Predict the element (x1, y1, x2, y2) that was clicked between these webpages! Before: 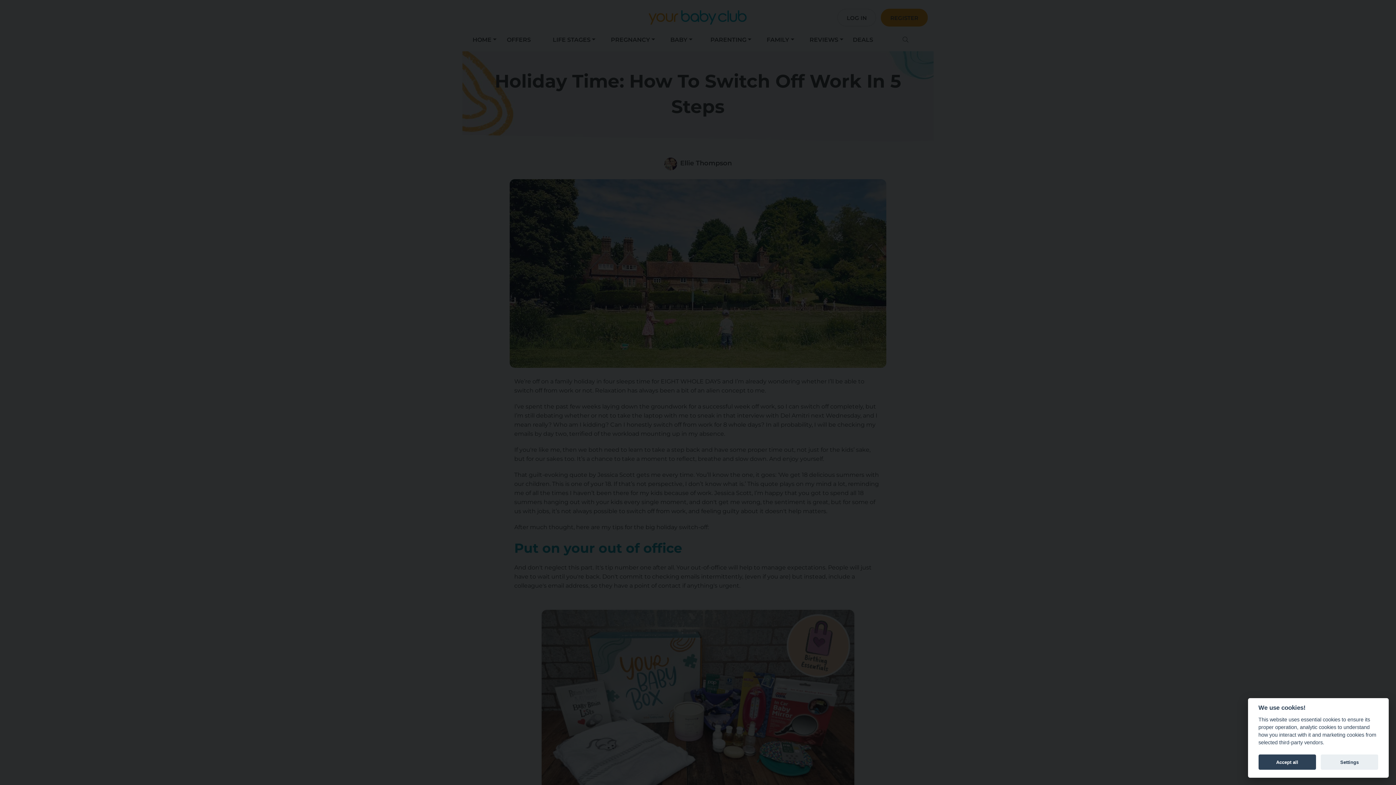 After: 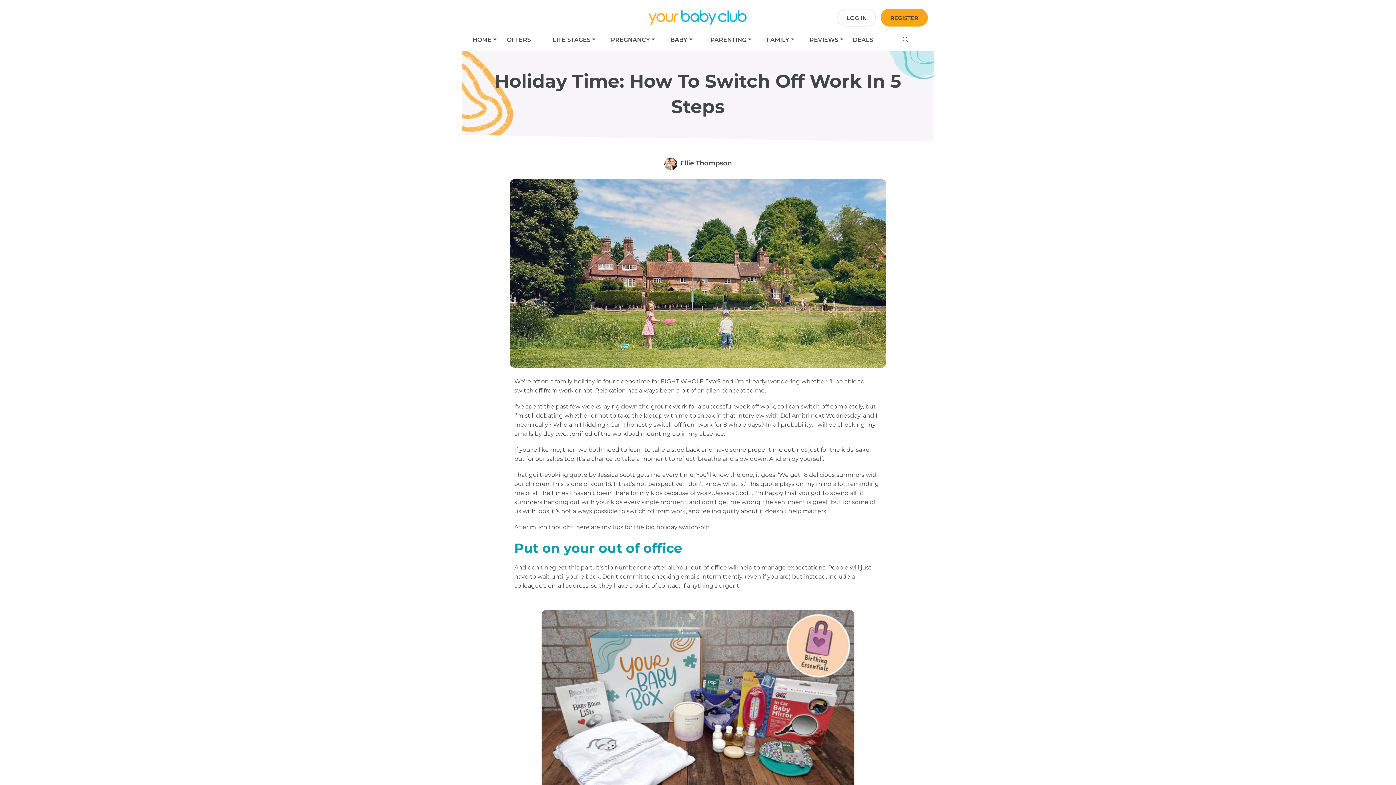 Action: bbox: (1258, 755, 1316, 770) label: Accept all